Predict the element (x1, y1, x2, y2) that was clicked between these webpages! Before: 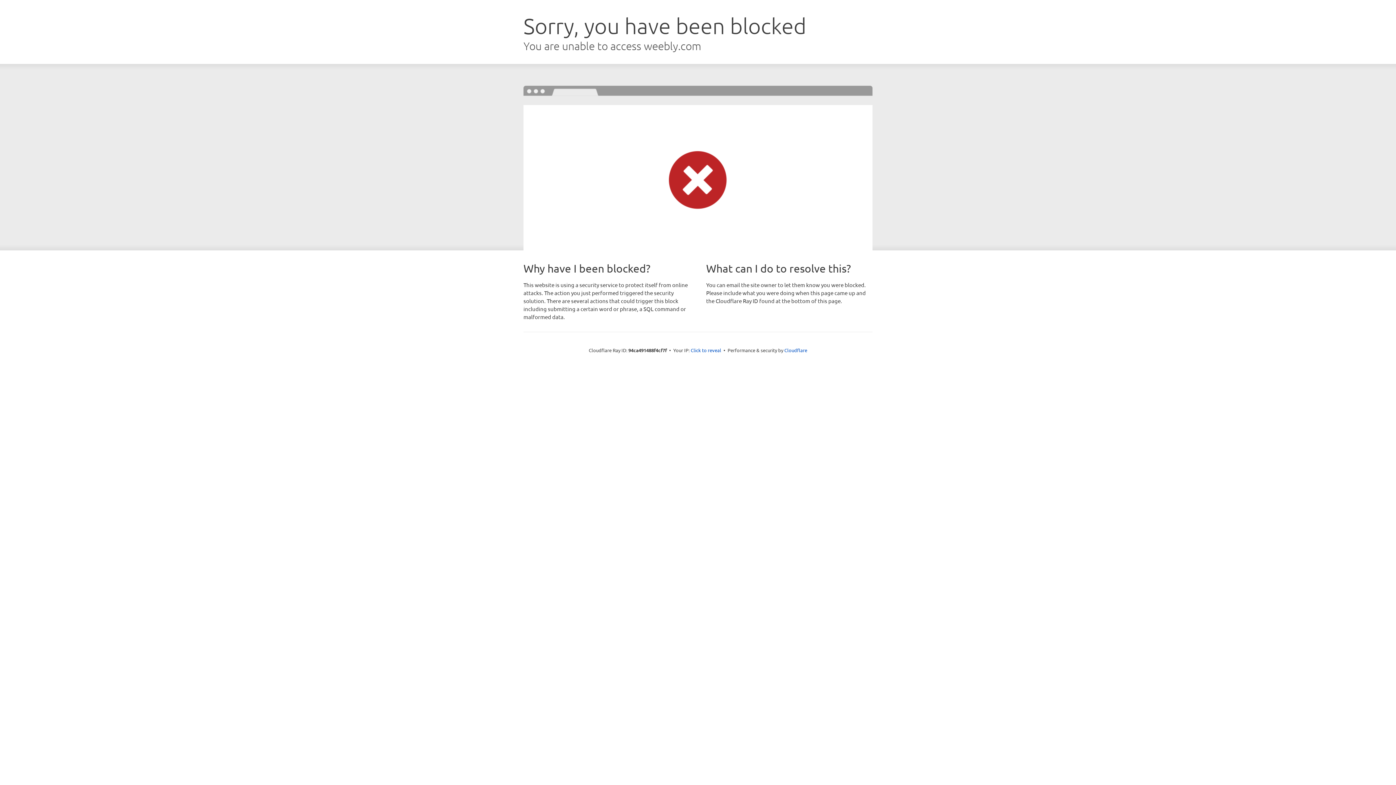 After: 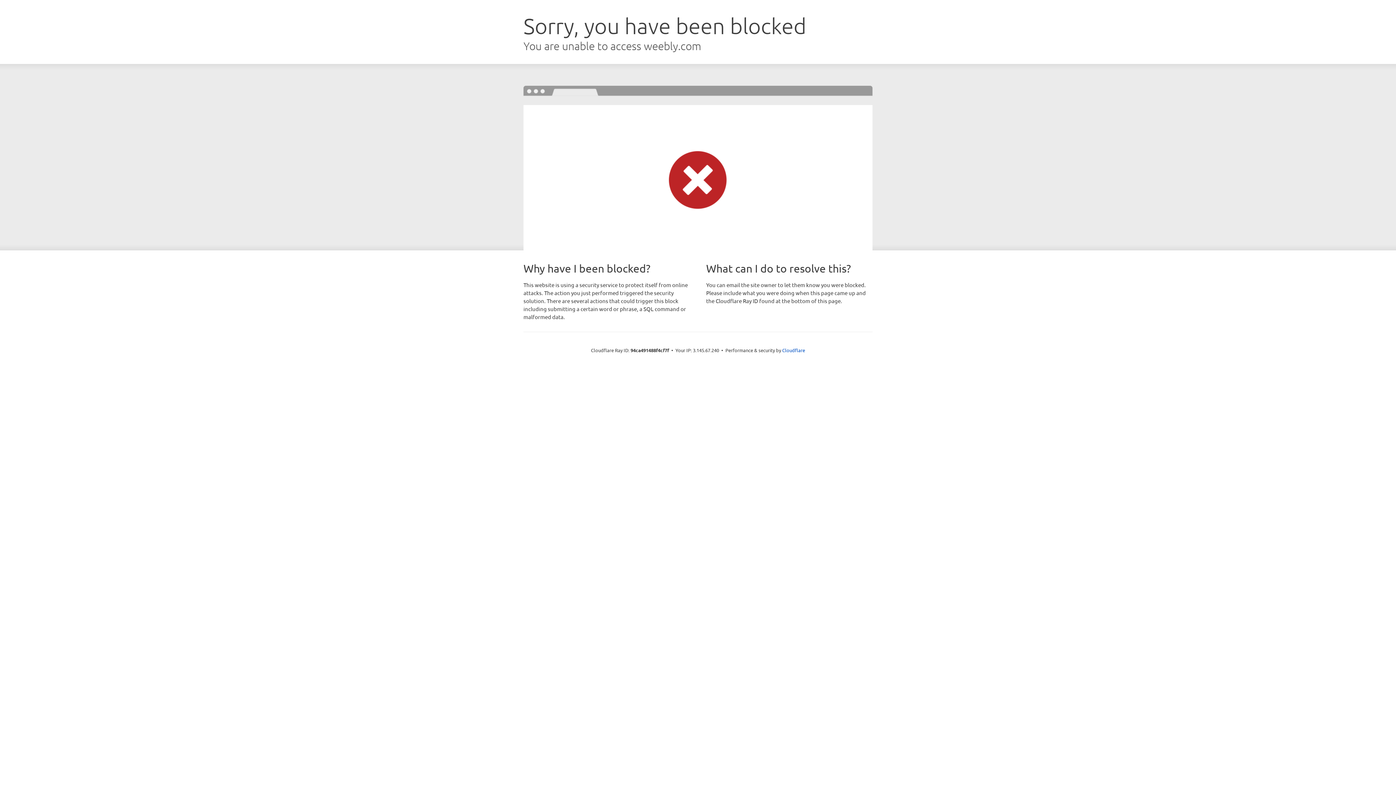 Action: label: Click to reveal bbox: (690, 346, 721, 353)